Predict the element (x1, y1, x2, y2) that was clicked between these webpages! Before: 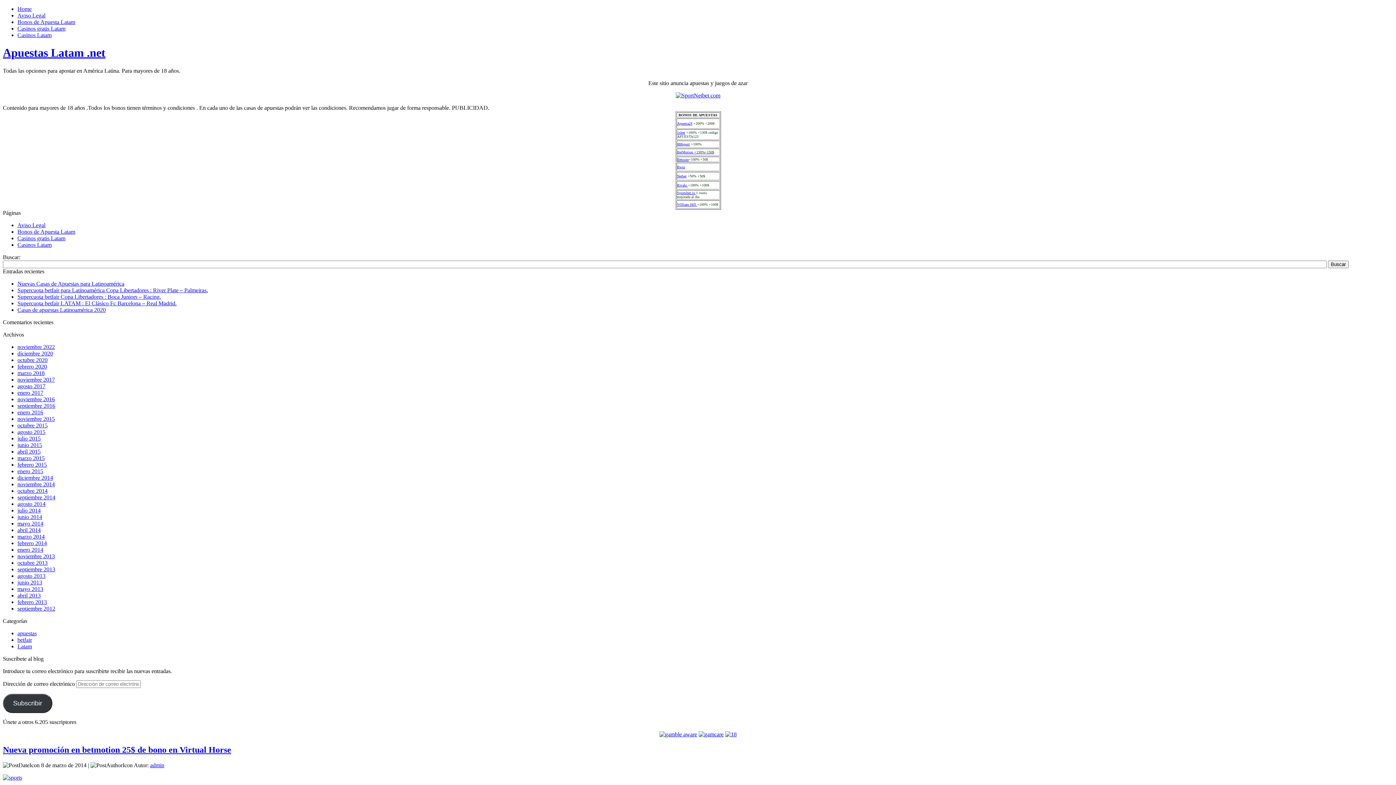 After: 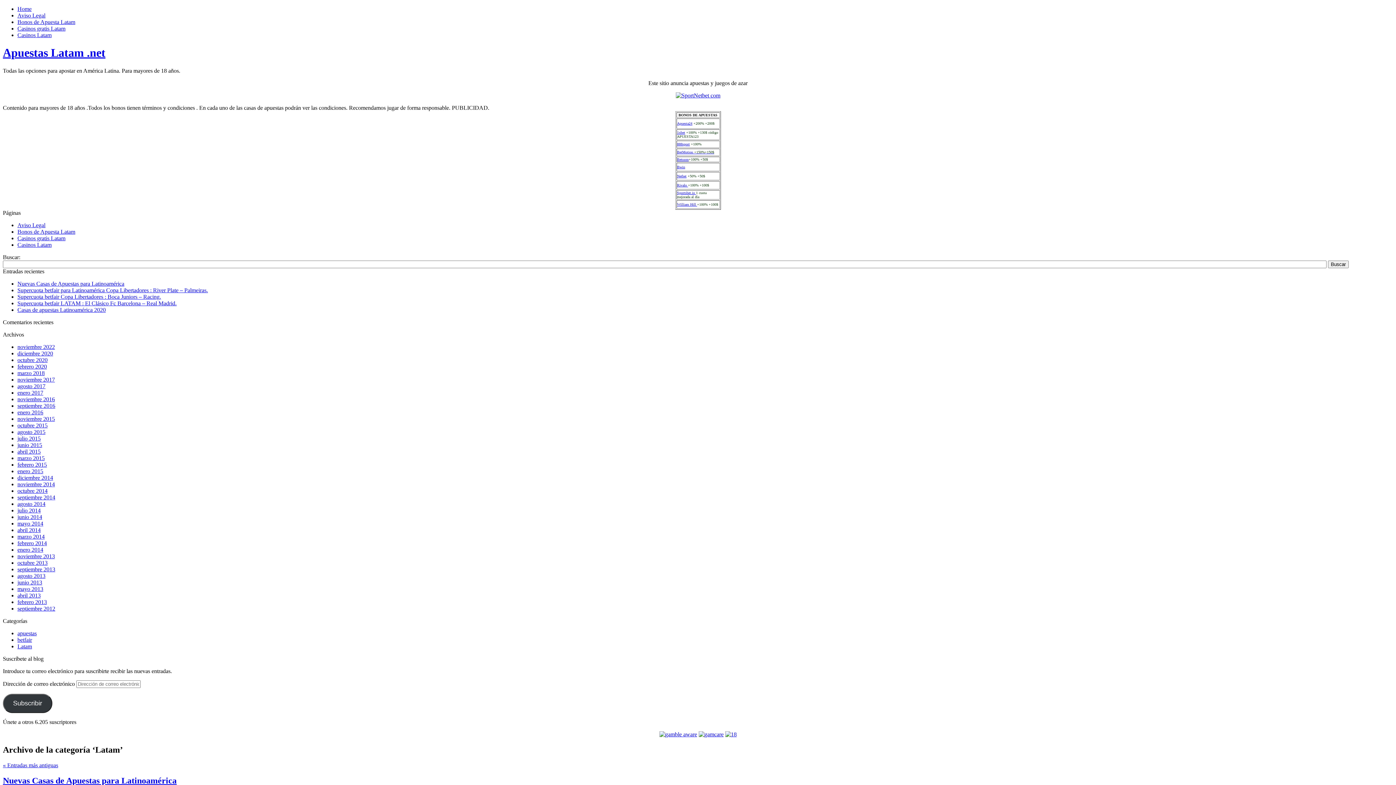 Action: bbox: (17, 643, 32, 649) label: Latam